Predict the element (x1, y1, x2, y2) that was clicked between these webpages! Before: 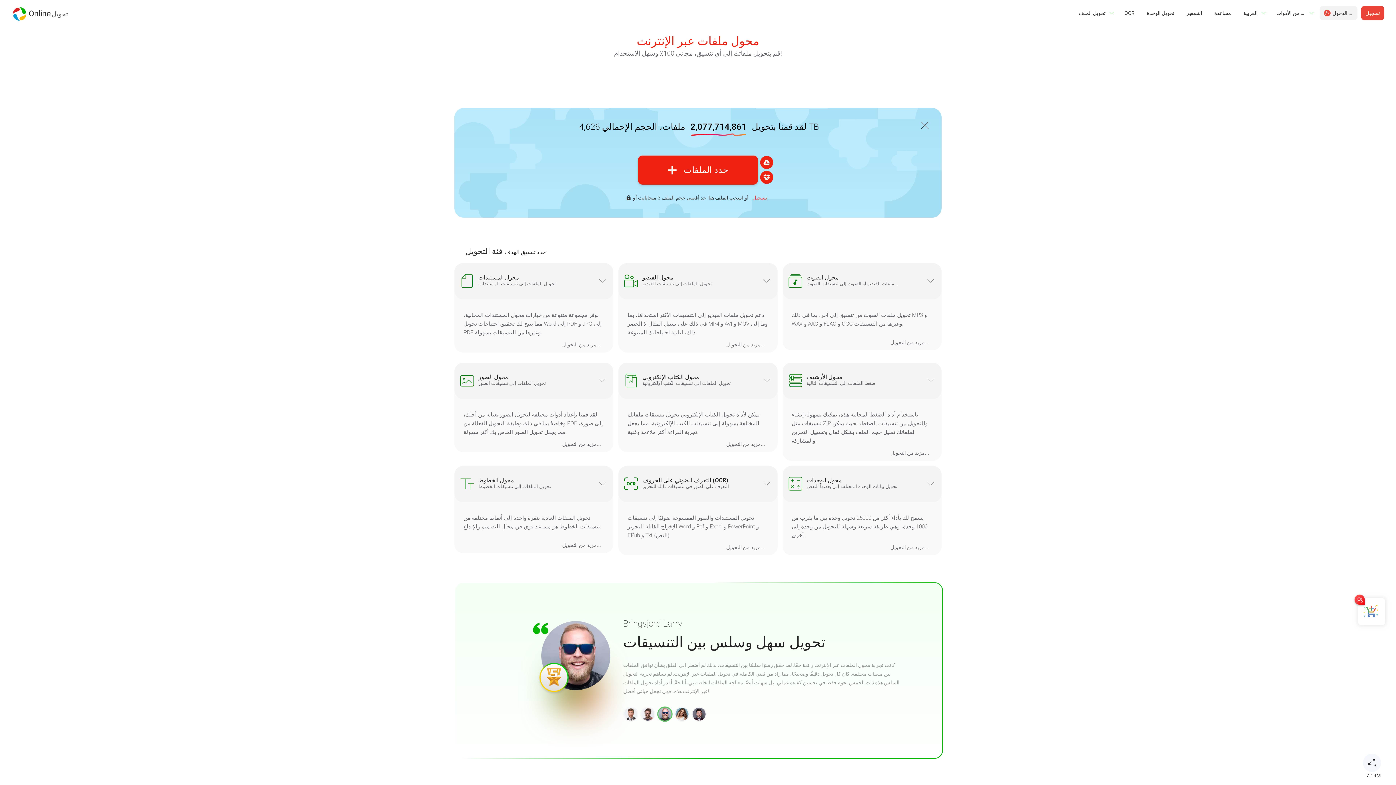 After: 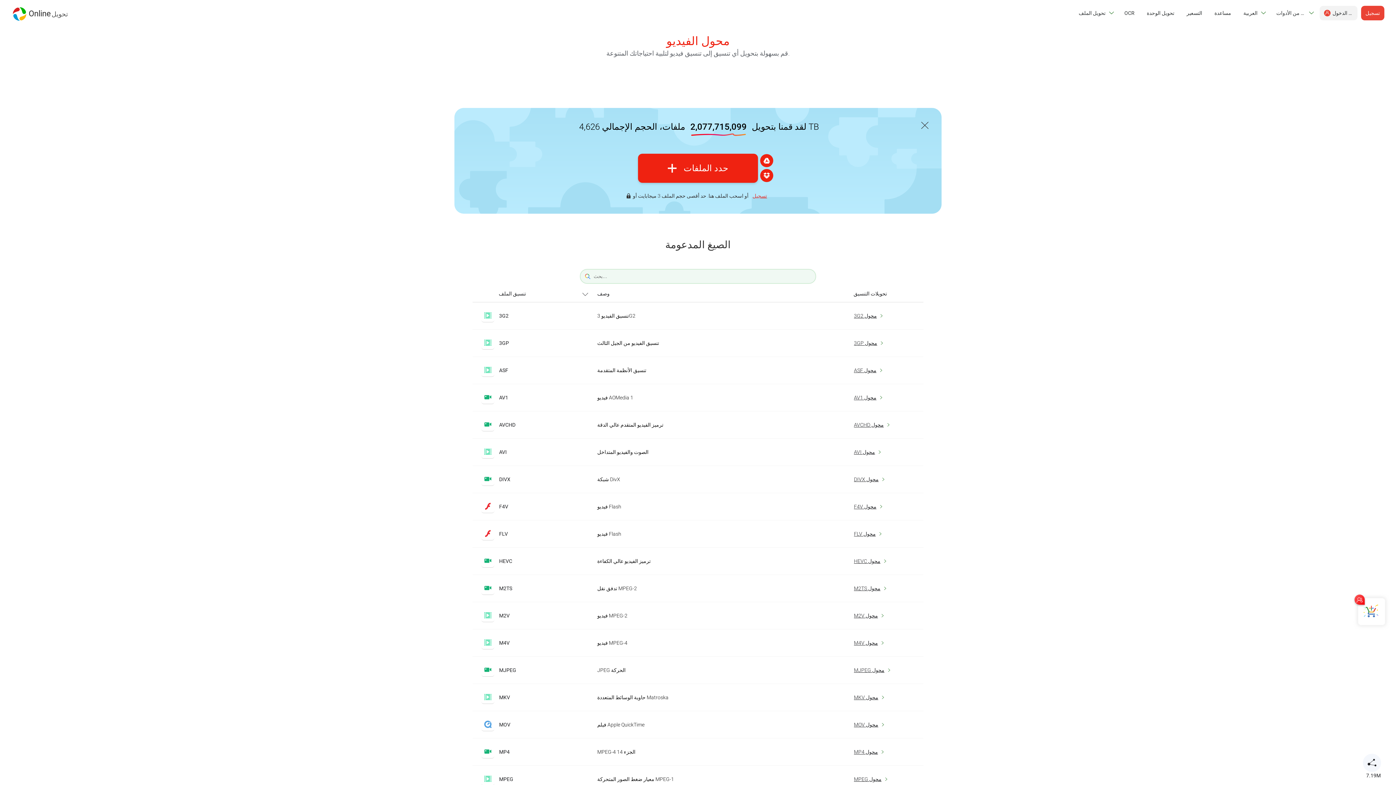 Action: label: مزيد من التحويل... bbox: (631, 340, 765, 348)